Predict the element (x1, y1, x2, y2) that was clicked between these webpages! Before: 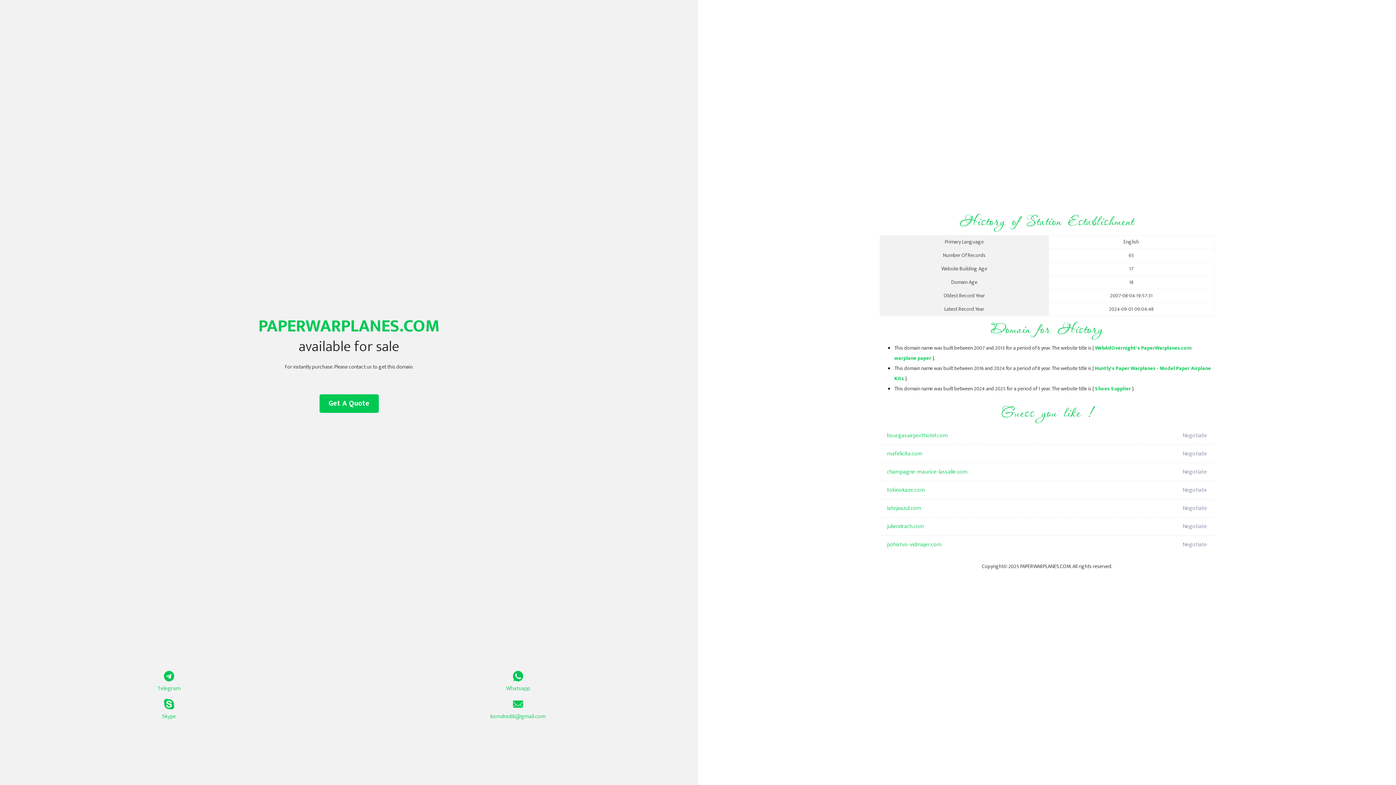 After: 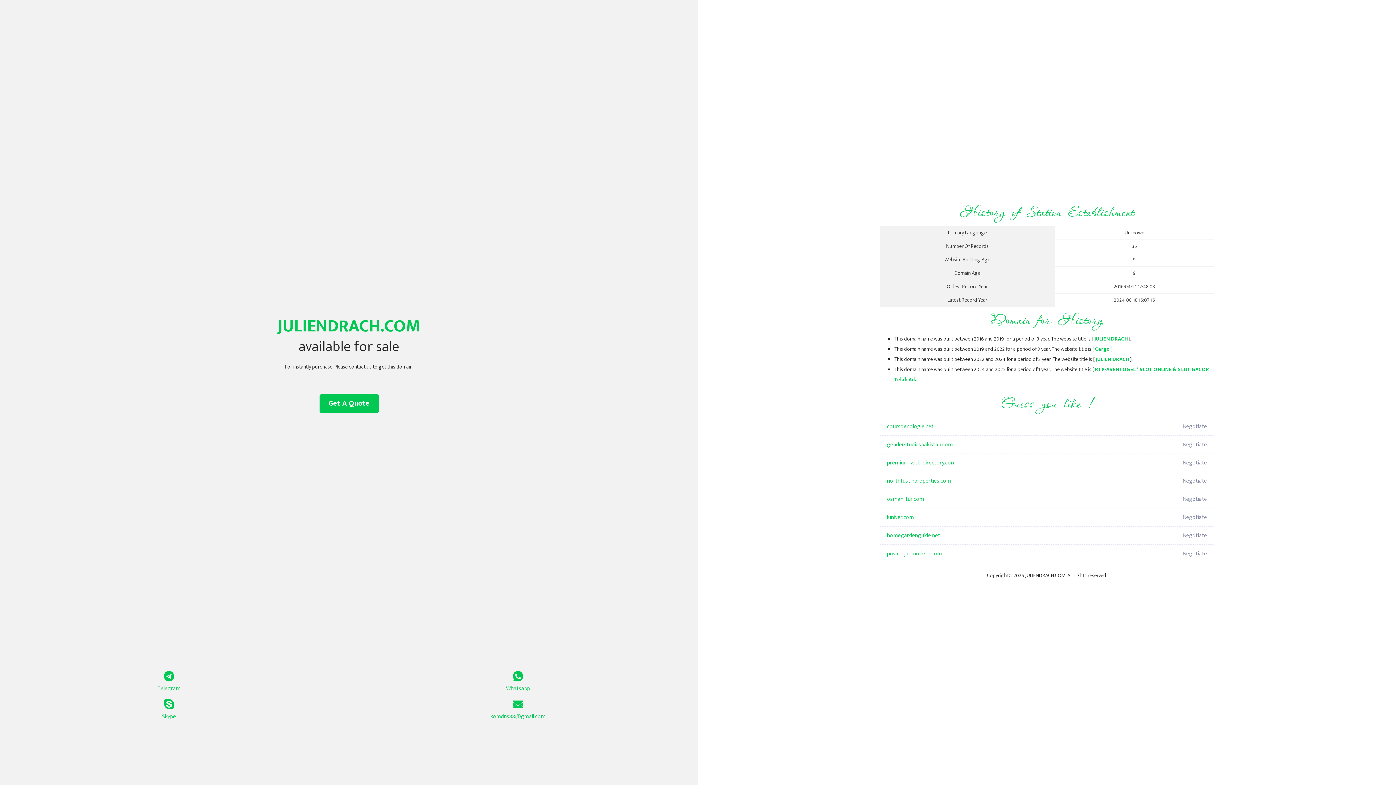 Action: label: juliendrach.com bbox: (887, 517, 1098, 536)